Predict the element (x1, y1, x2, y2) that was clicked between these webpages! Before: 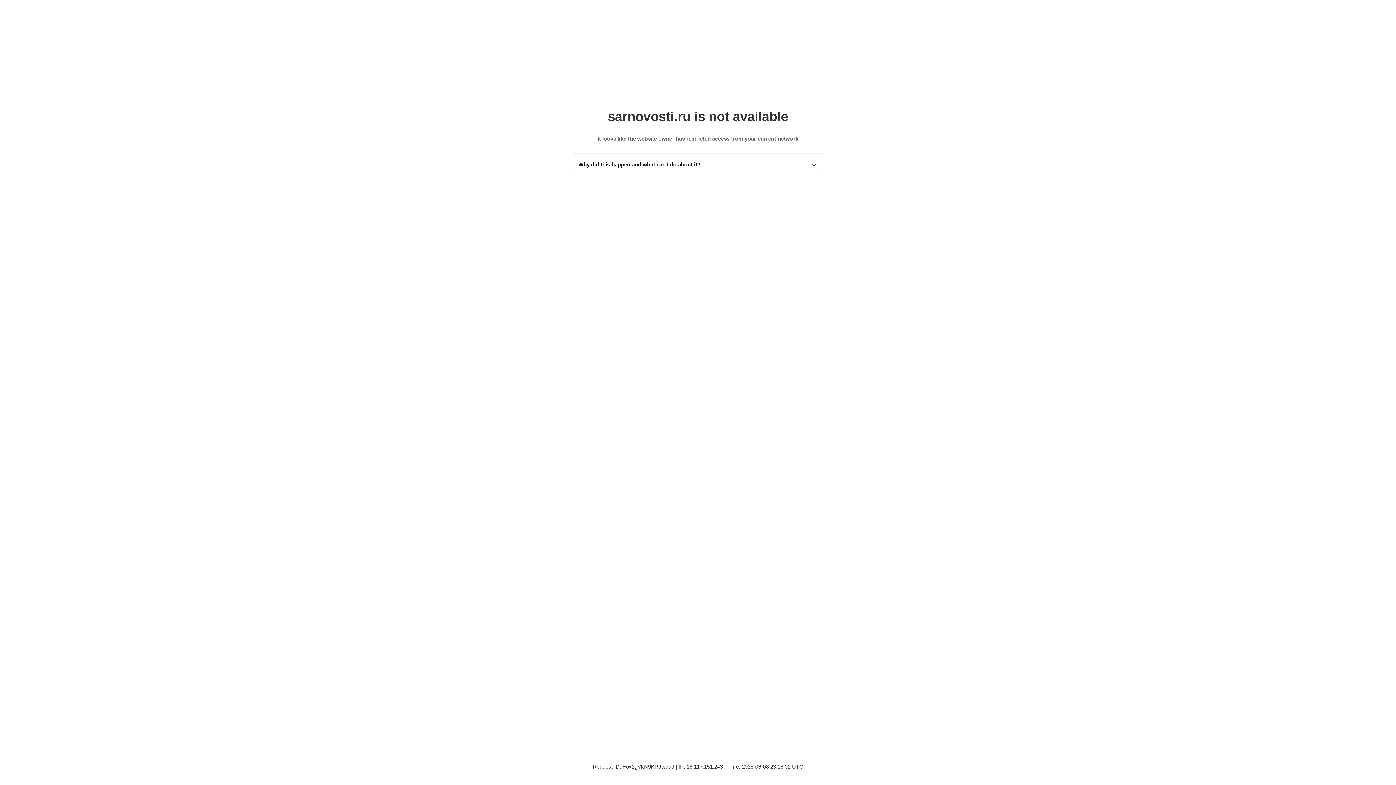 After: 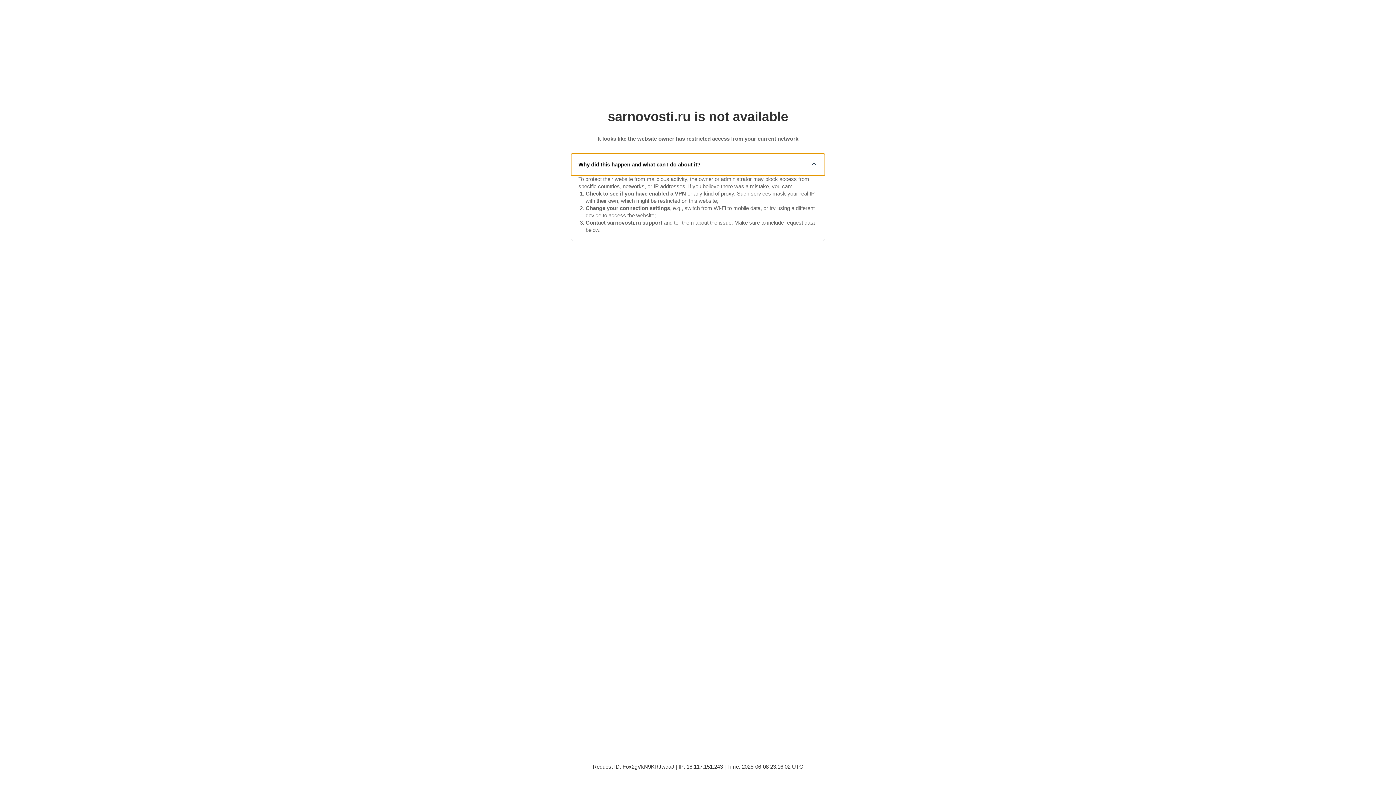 Action: bbox: (571, 153, 825, 175) label: Why did this happen and what can I do about it?